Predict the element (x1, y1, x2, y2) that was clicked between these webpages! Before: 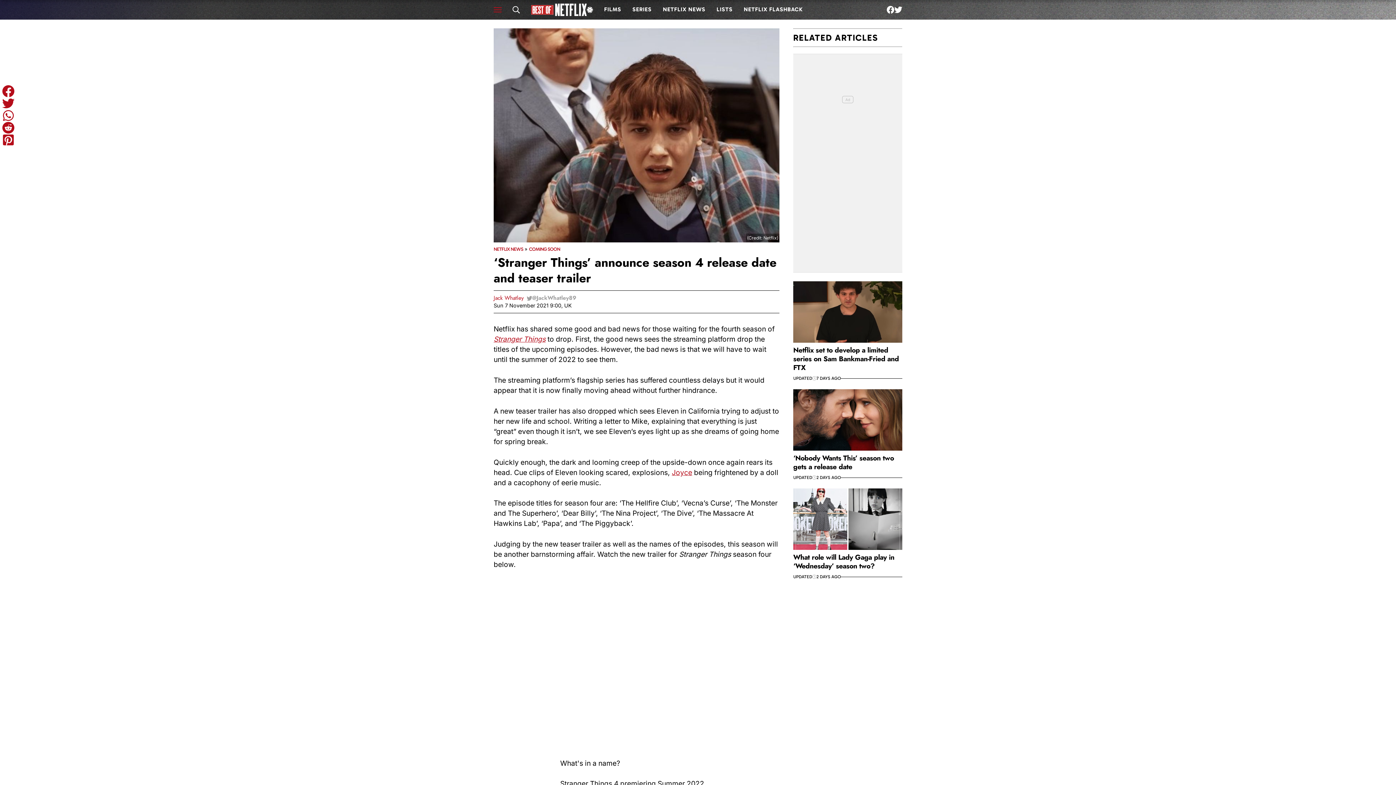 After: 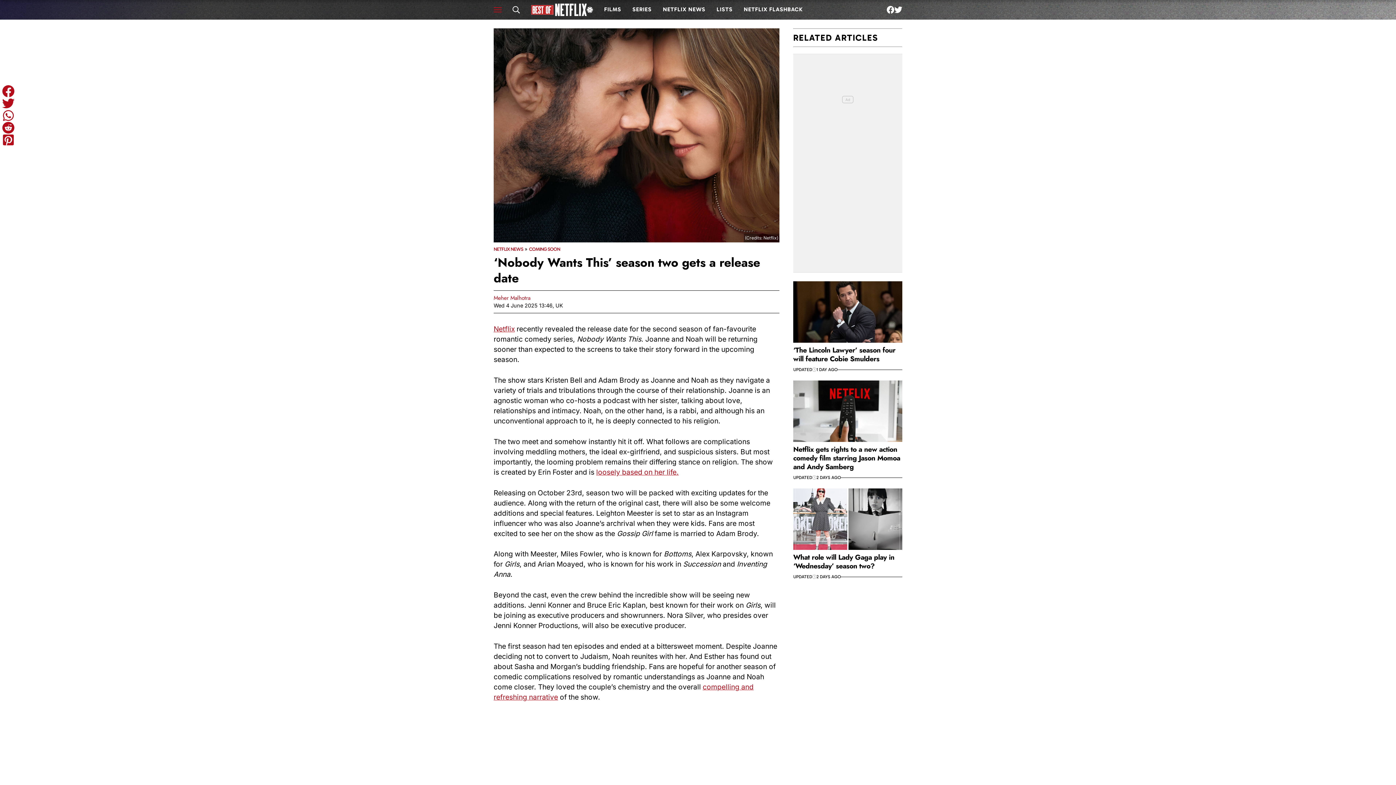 Action: bbox: (793, 453, 894, 472) label: ‘Nobody Wants This’ season two gets a release date